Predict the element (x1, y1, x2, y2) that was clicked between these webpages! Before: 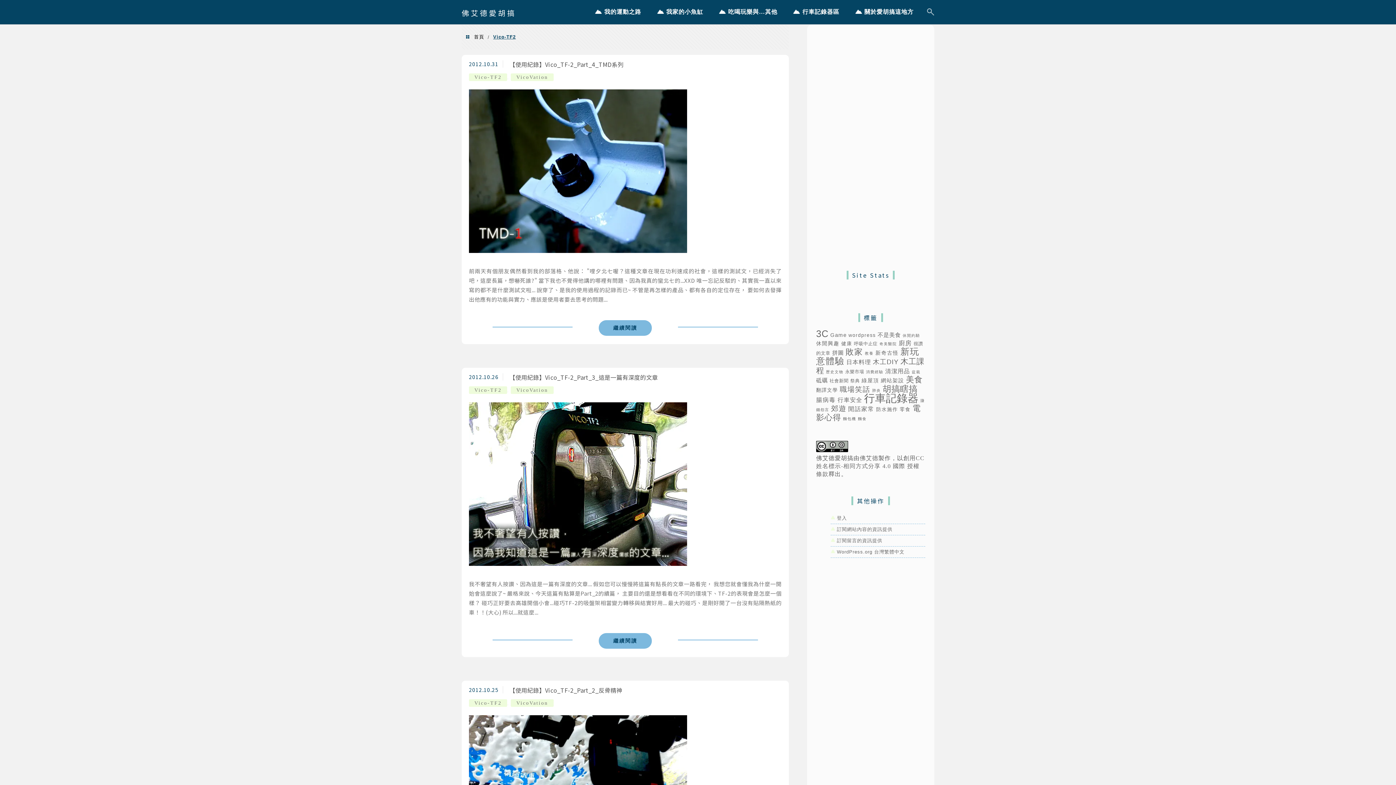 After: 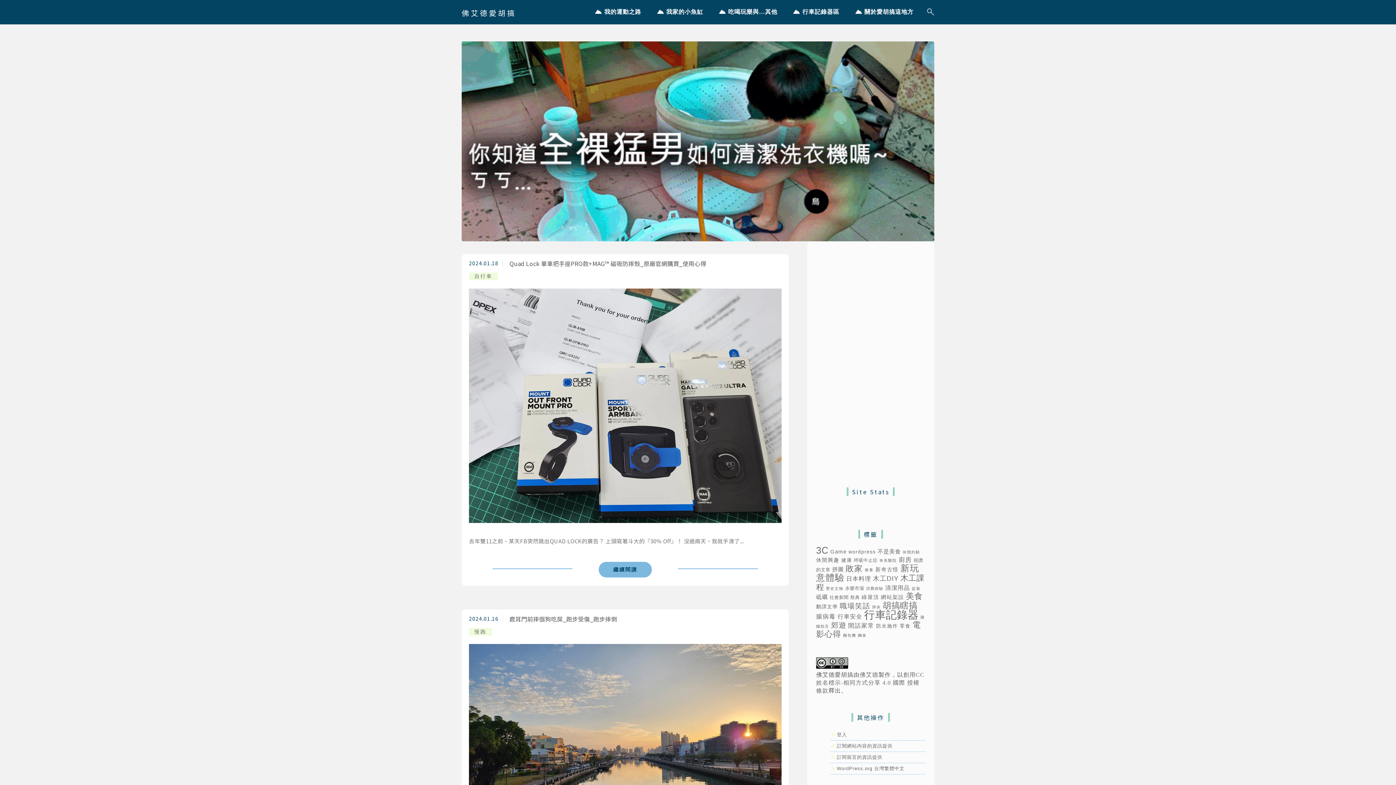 Action: bbox: (859, 455, 878, 461) label: 佛艾德